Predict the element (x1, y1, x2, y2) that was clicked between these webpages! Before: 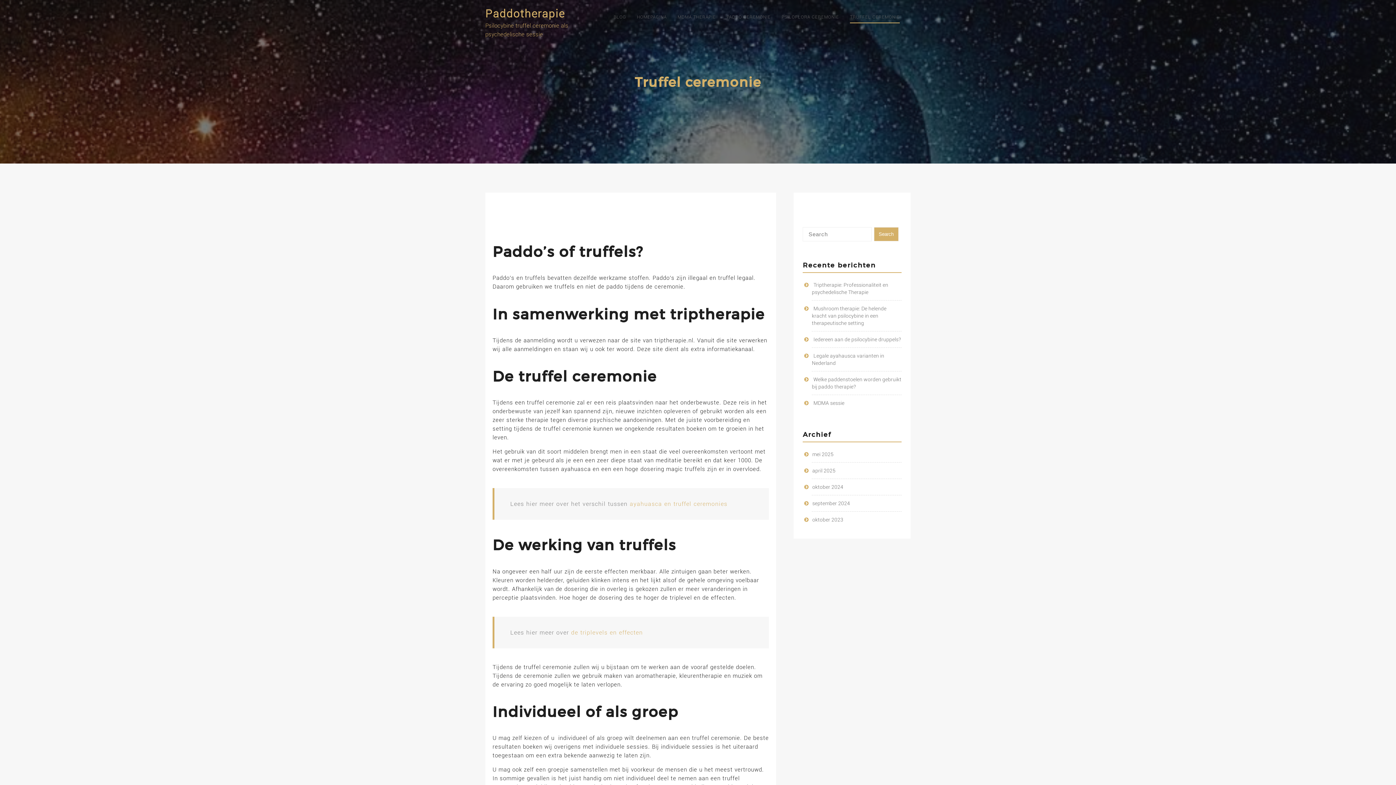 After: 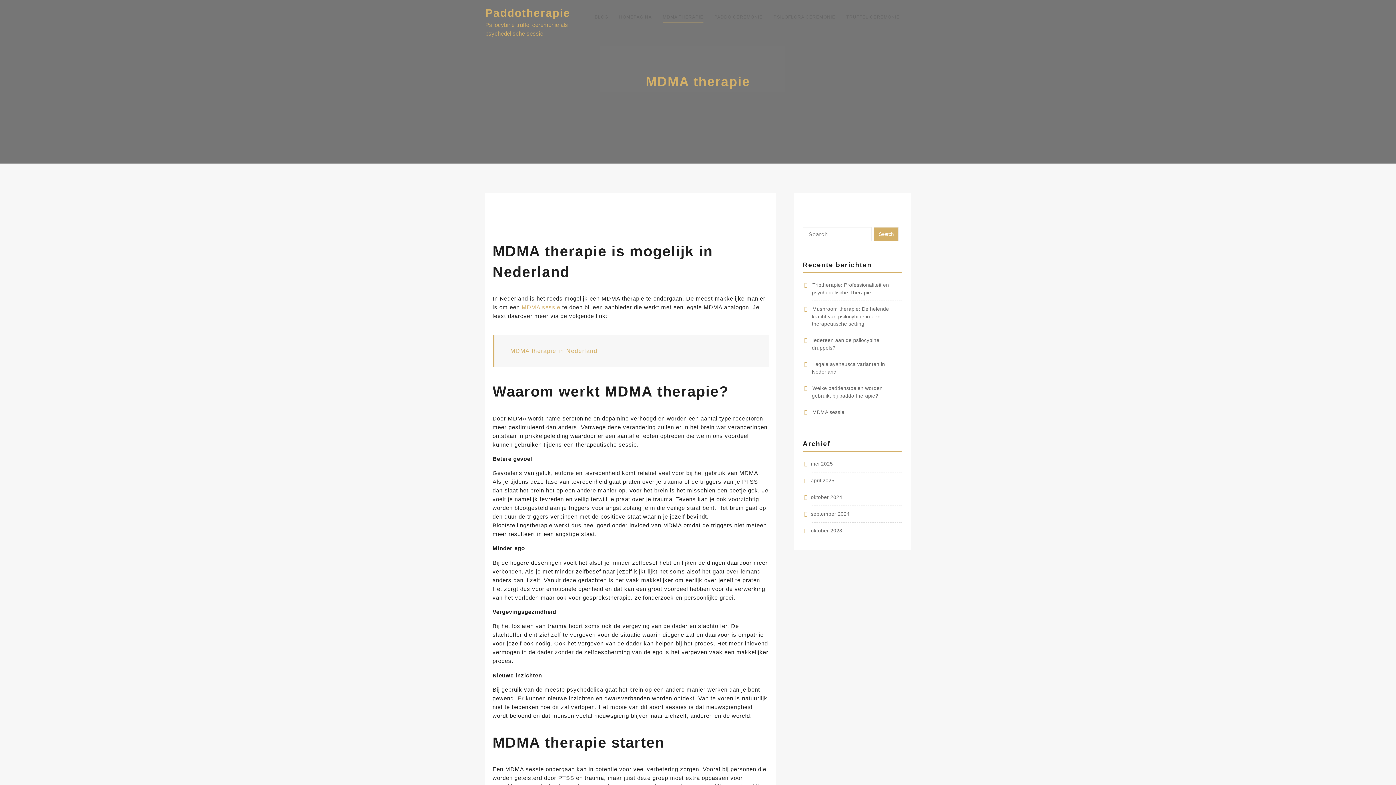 Action: label: MDMA THERAPIE bbox: (677, 10, 716, 23)